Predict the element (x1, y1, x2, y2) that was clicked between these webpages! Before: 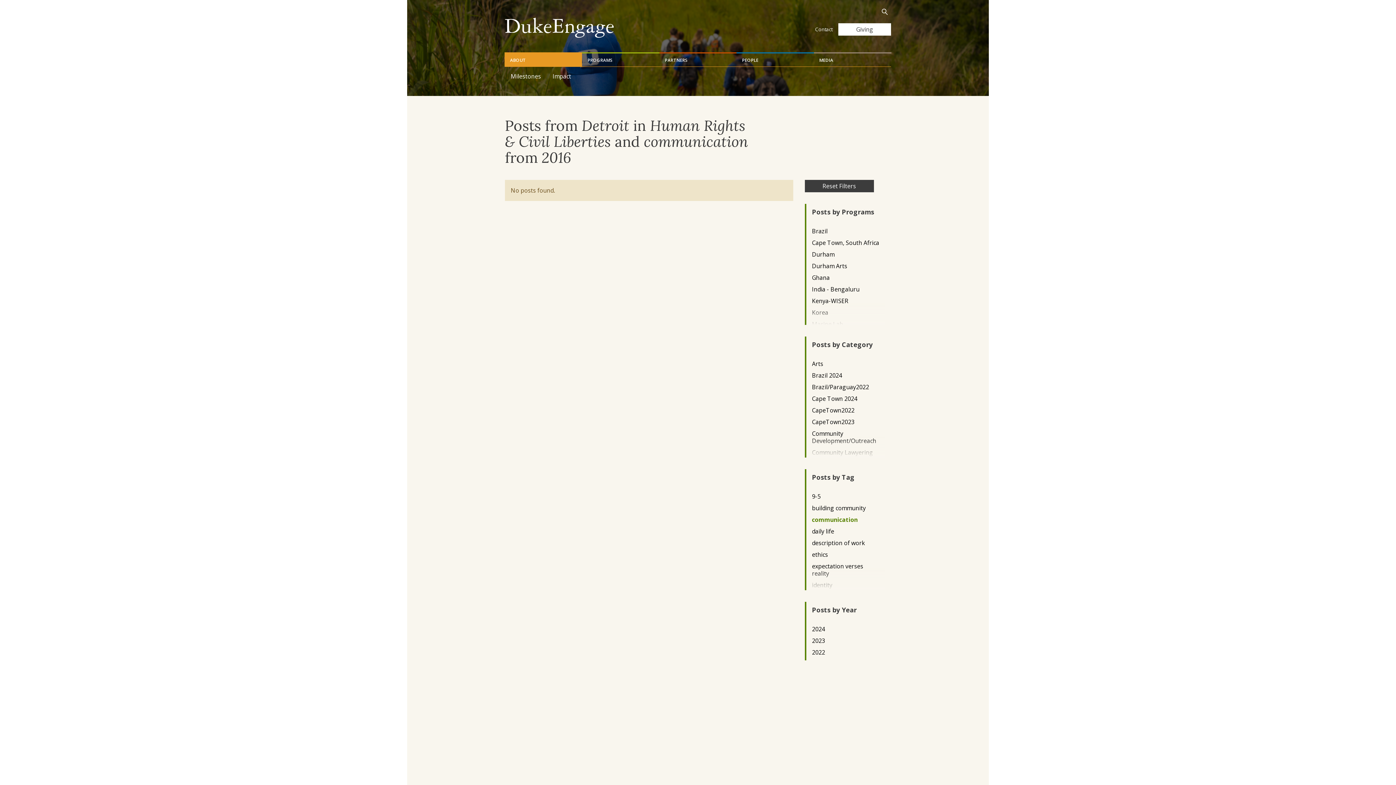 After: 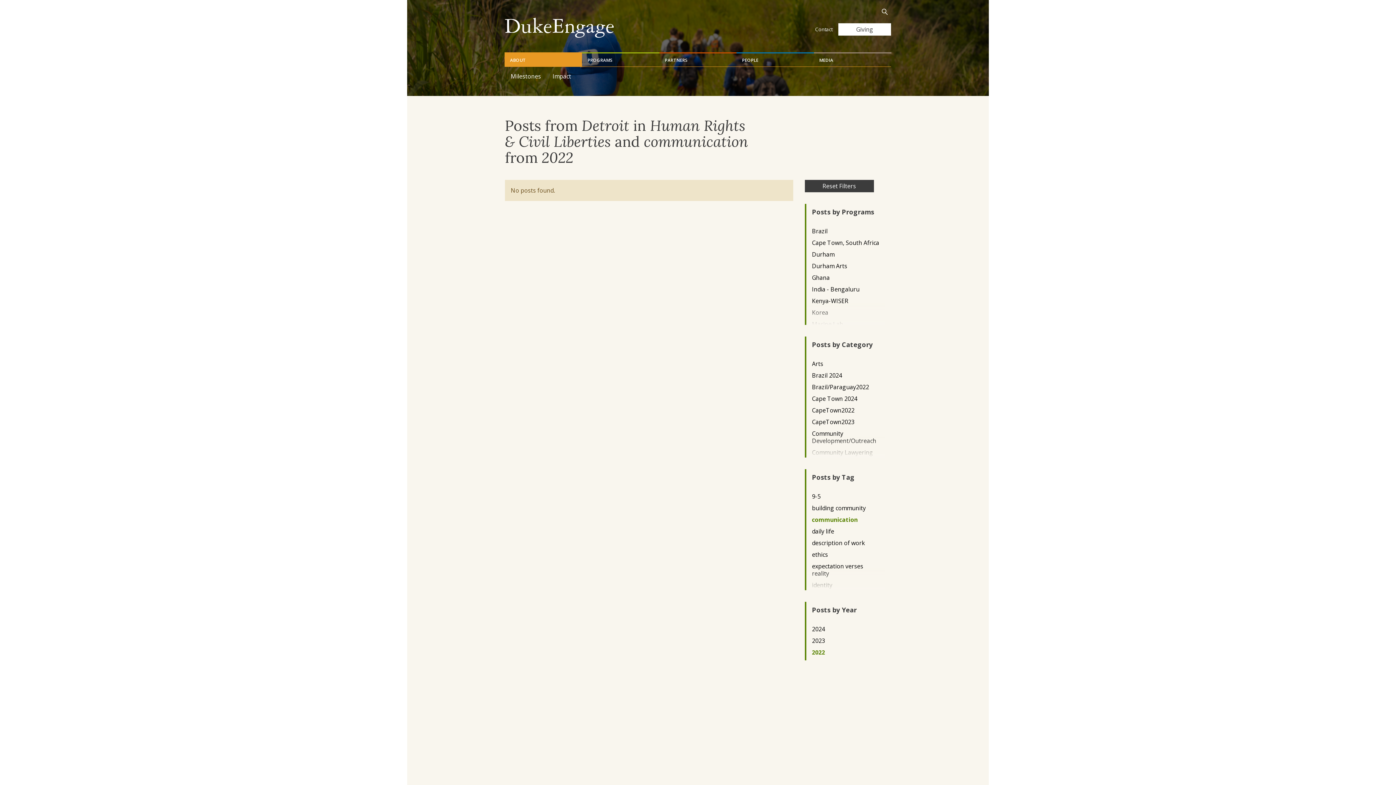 Action: label: 2022 bbox: (812, 648, 879, 656)